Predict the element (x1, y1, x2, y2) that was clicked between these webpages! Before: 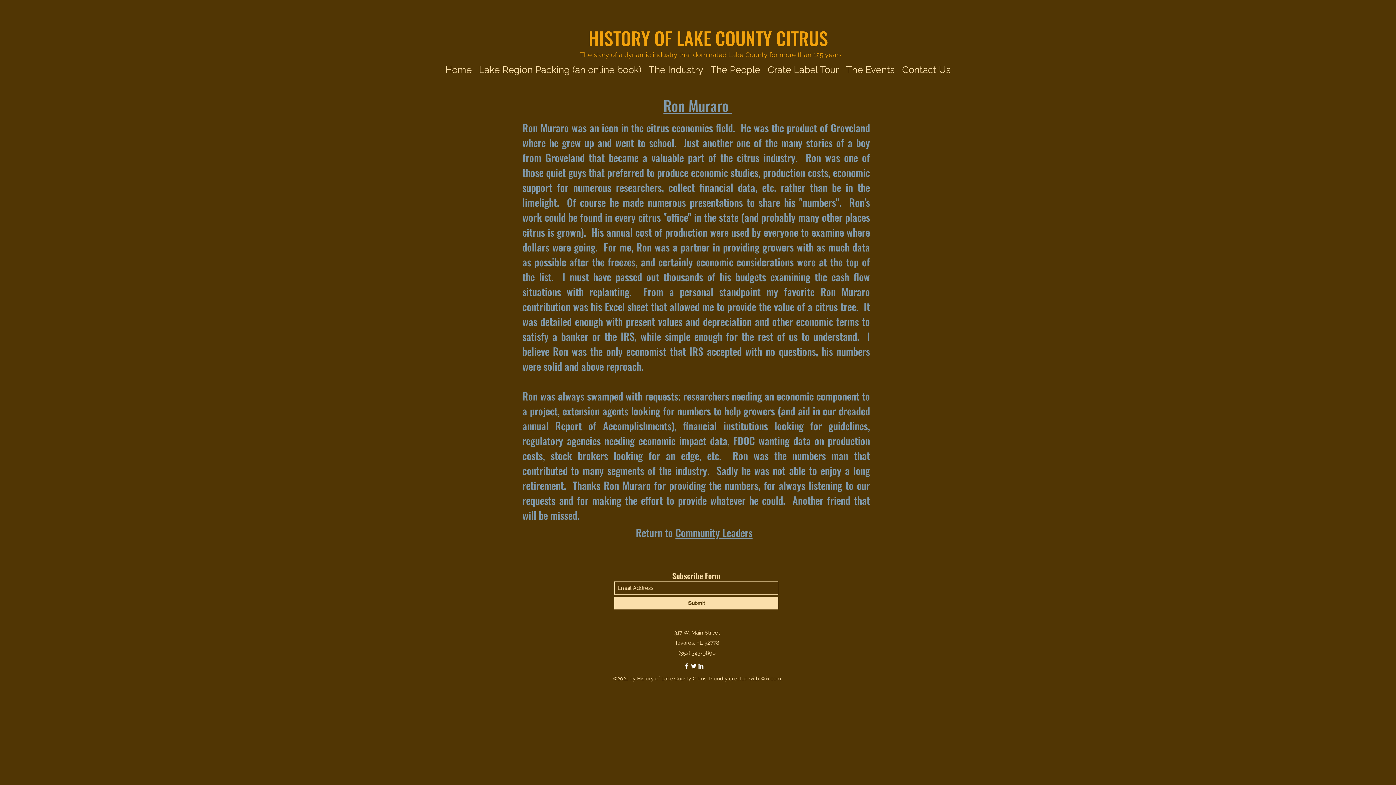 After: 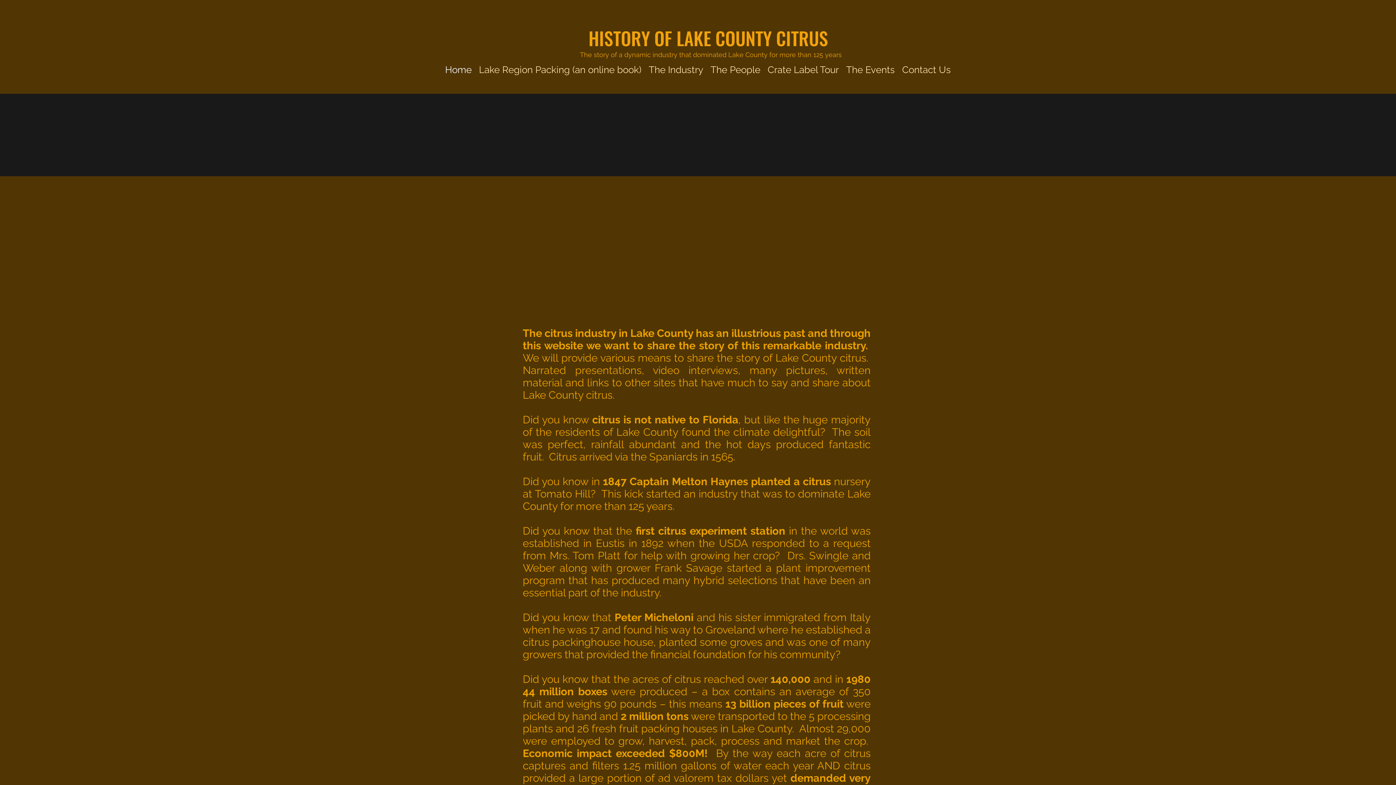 Action: label: Crate Label Tour bbox: (764, 60, 842, 79)